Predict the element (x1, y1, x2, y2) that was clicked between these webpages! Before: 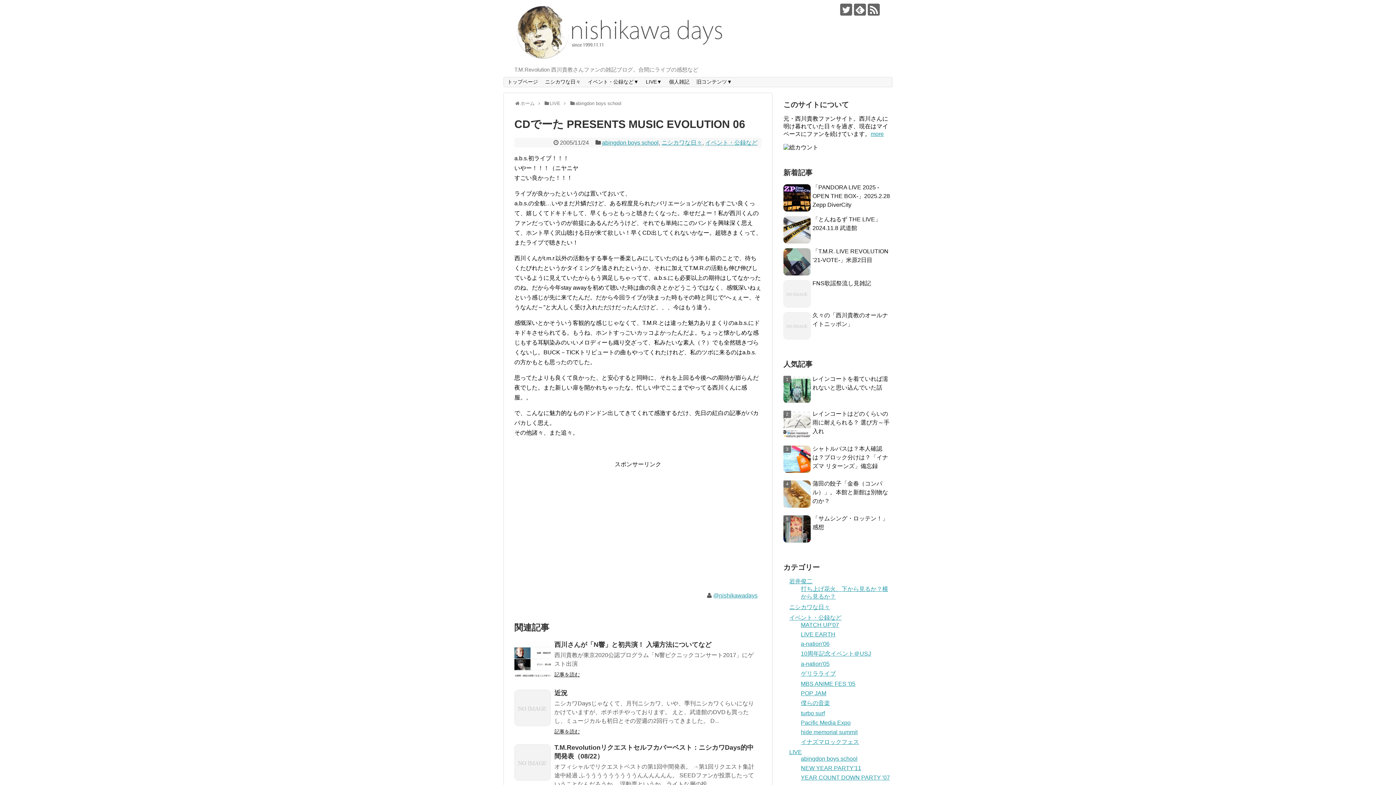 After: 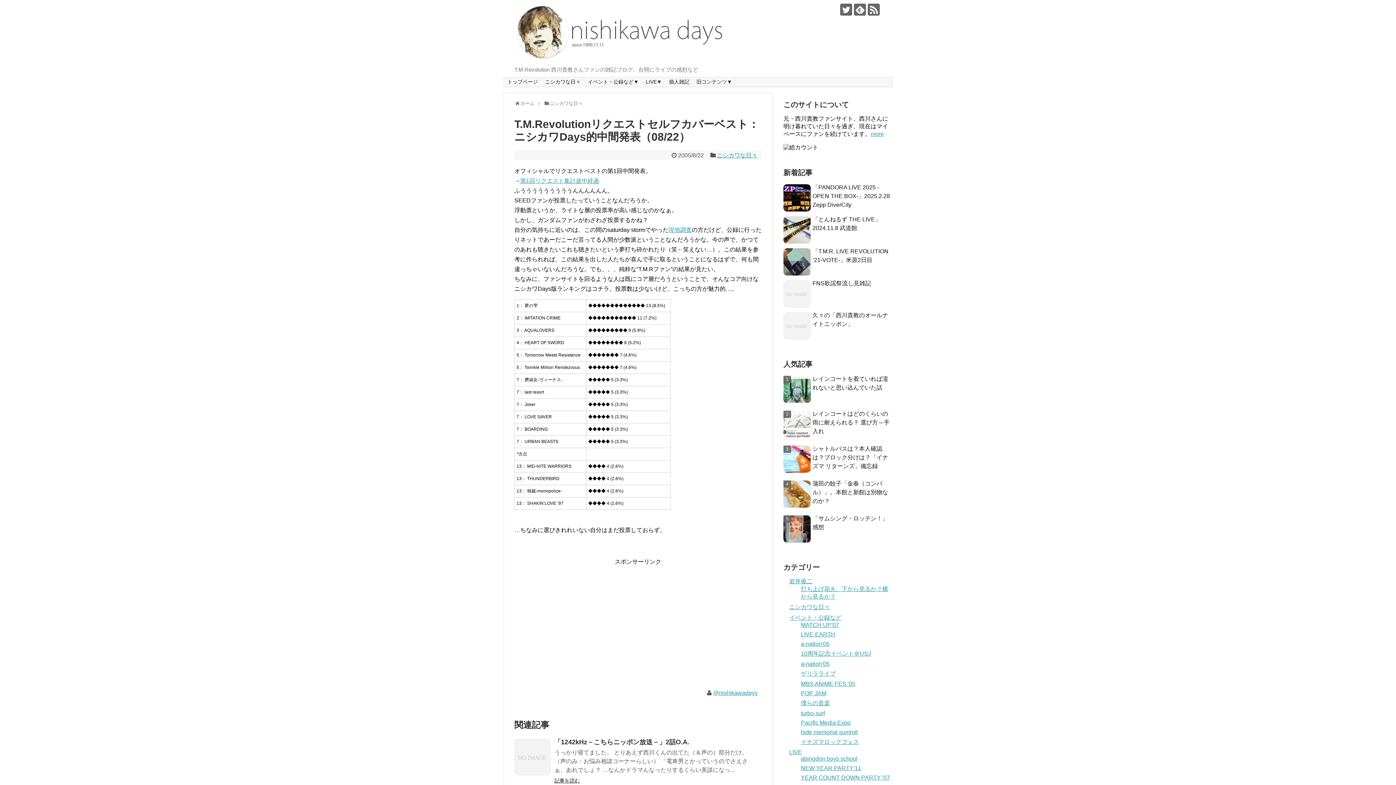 Action: bbox: (514, 744, 550, 781)